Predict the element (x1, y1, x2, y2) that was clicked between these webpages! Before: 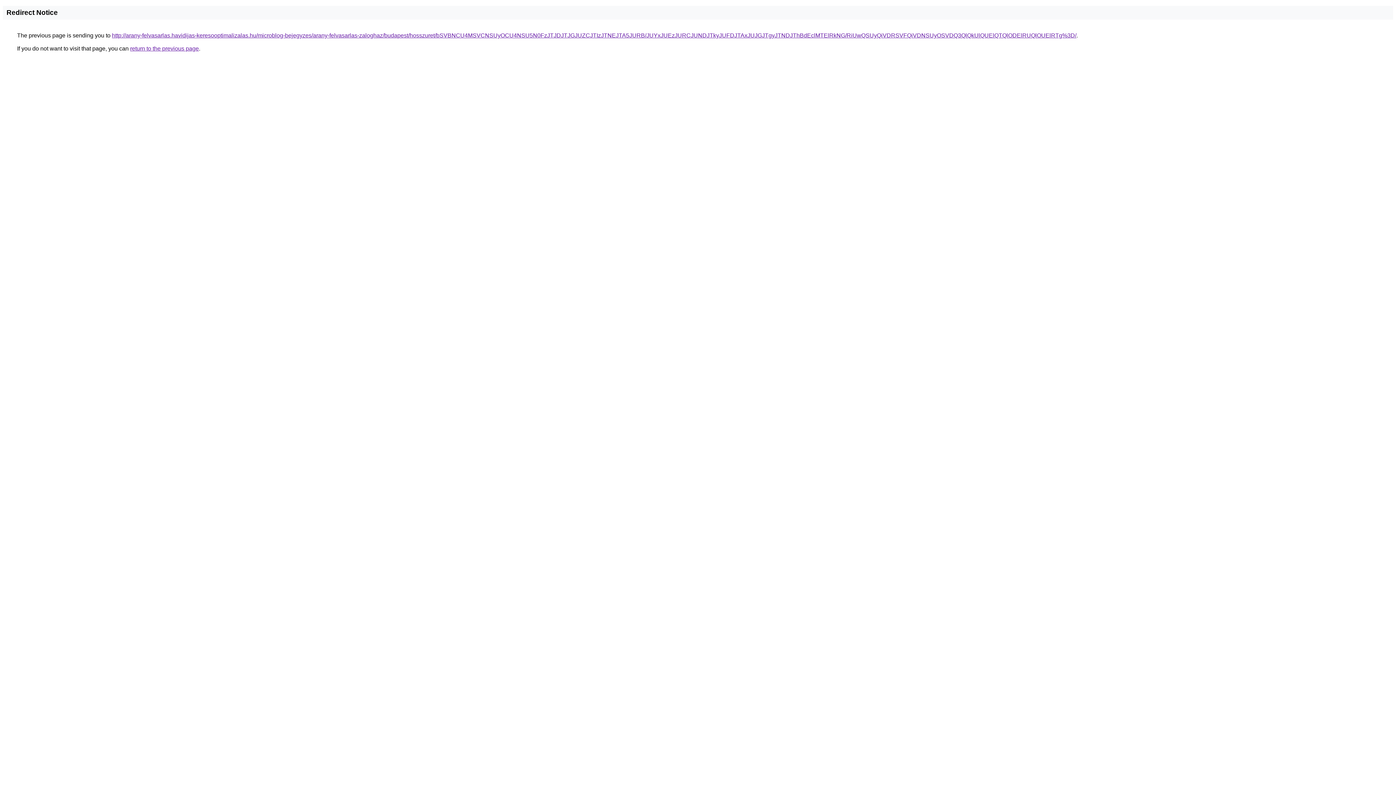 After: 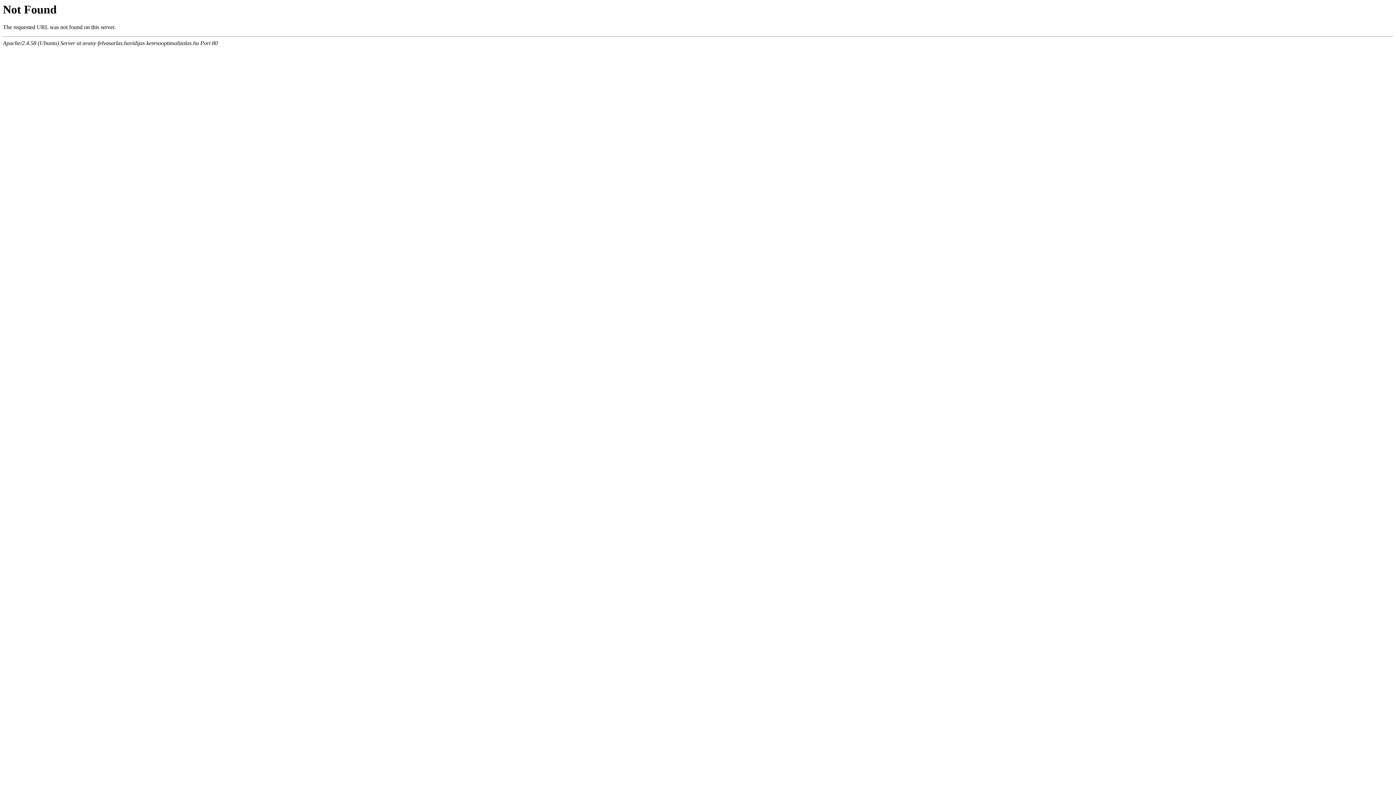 Action: label: http://arany-felvasarlas.havidijas-keresooptimalizalas.hu/microblog-bejegyzes/arany-felvasarlas-zaloghaz/budapest/hosszuret/bSVBNCU4MSVCNSUyOCU4NSU5N0FzJTJDJTJGJUZCJTIzJTNEJTA5JURB/JUYxJUEzJURCJUNDJTkyJUFDJTAxJUJGJTgyJTNDJThBdEclMTElRkNG/RiUwQSUyQiVDRSVFQiVDNSUyOSVDQ3QlQkUlQUElQTQlODElRUQlOUElRTg%3D/ bbox: (112, 32, 1076, 38)